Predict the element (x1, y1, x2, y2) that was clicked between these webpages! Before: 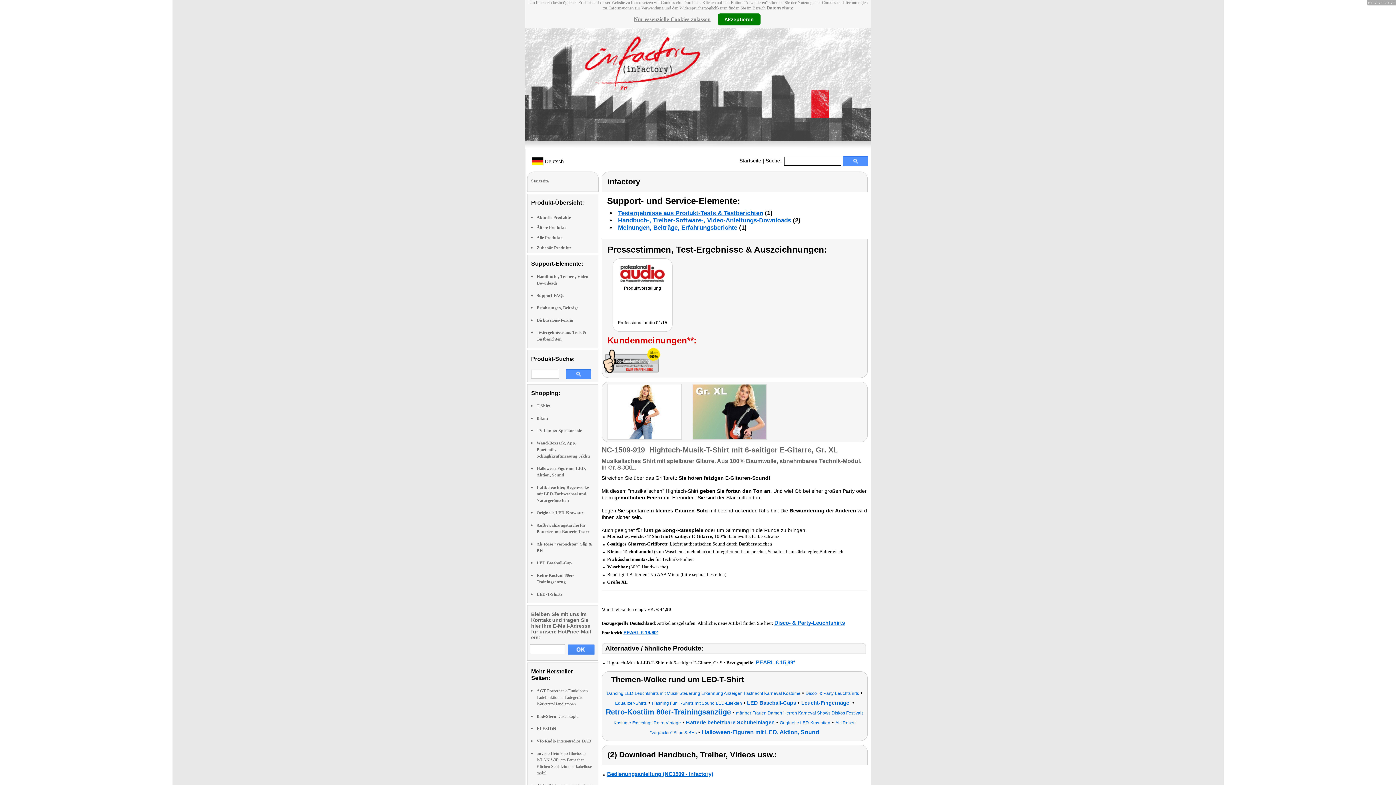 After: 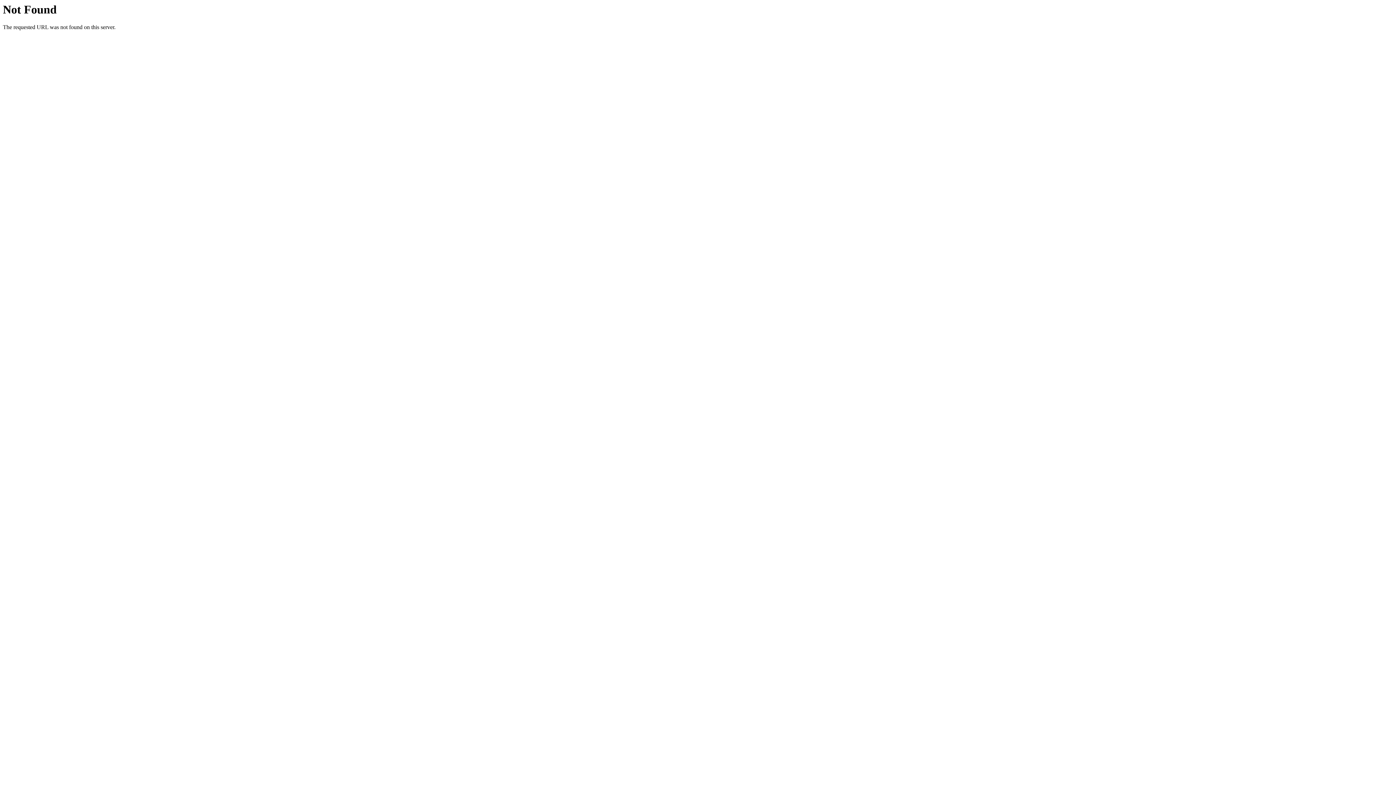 Action: bbox: (536, 317, 573, 322) label: Diskussions-Forum